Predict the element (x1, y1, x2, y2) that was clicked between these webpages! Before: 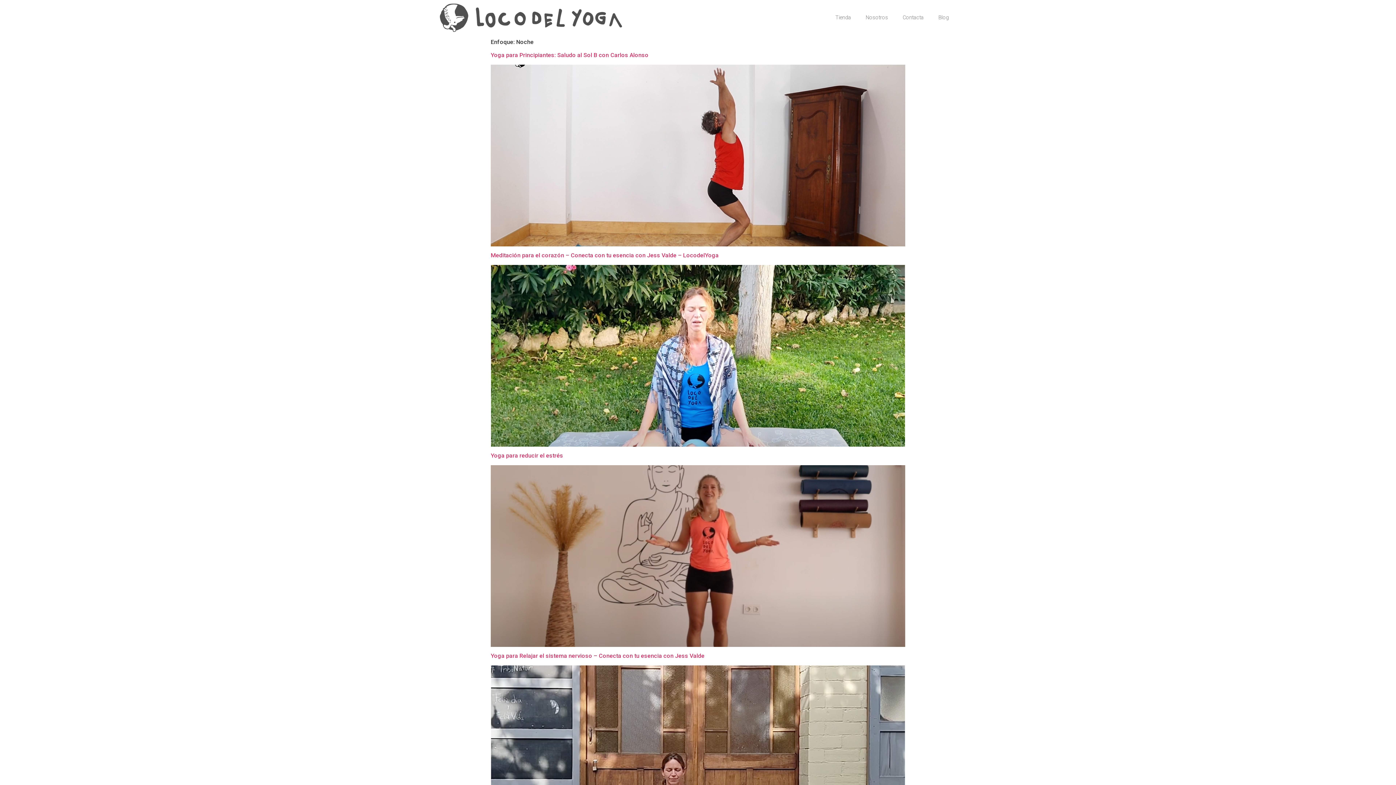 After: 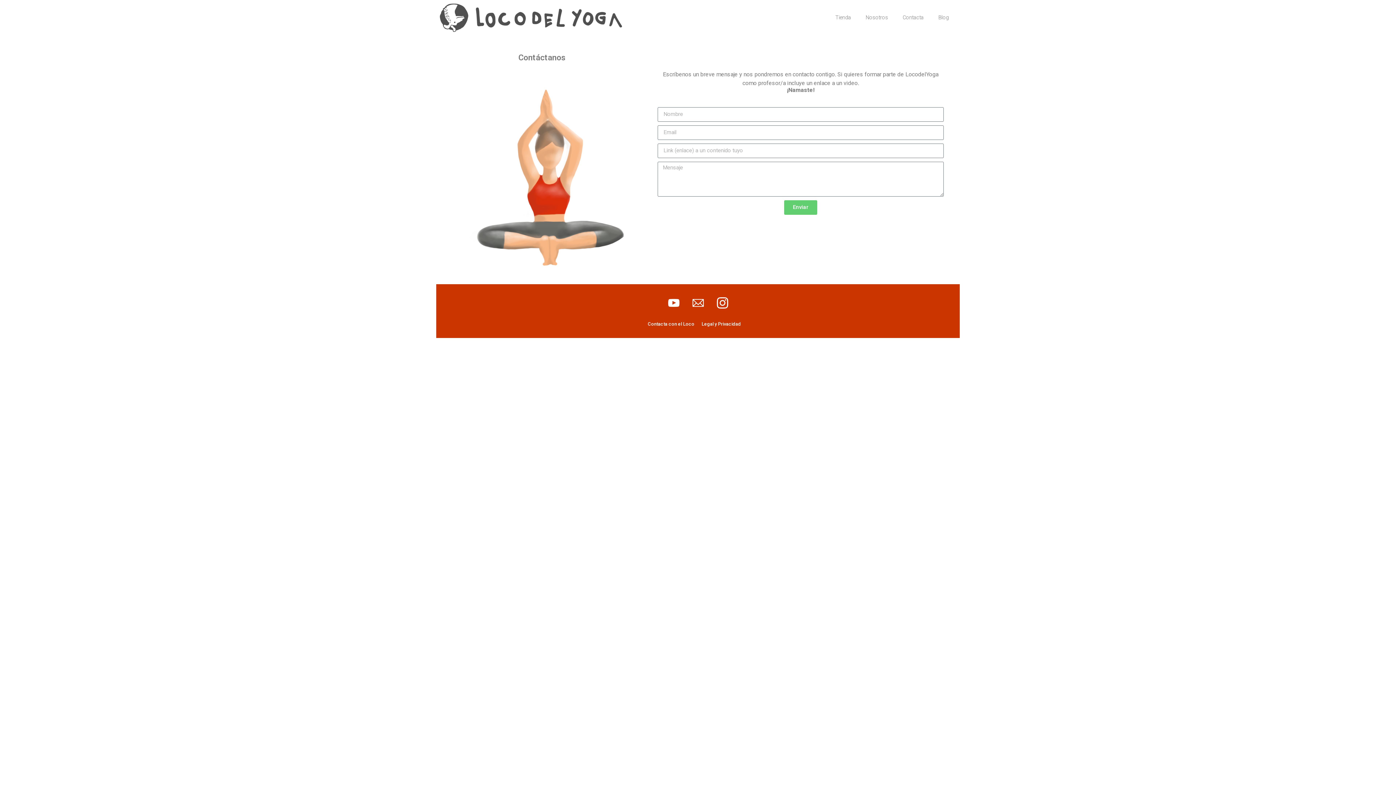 Action: bbox: (895, 9, 931, 26) label: Contacta